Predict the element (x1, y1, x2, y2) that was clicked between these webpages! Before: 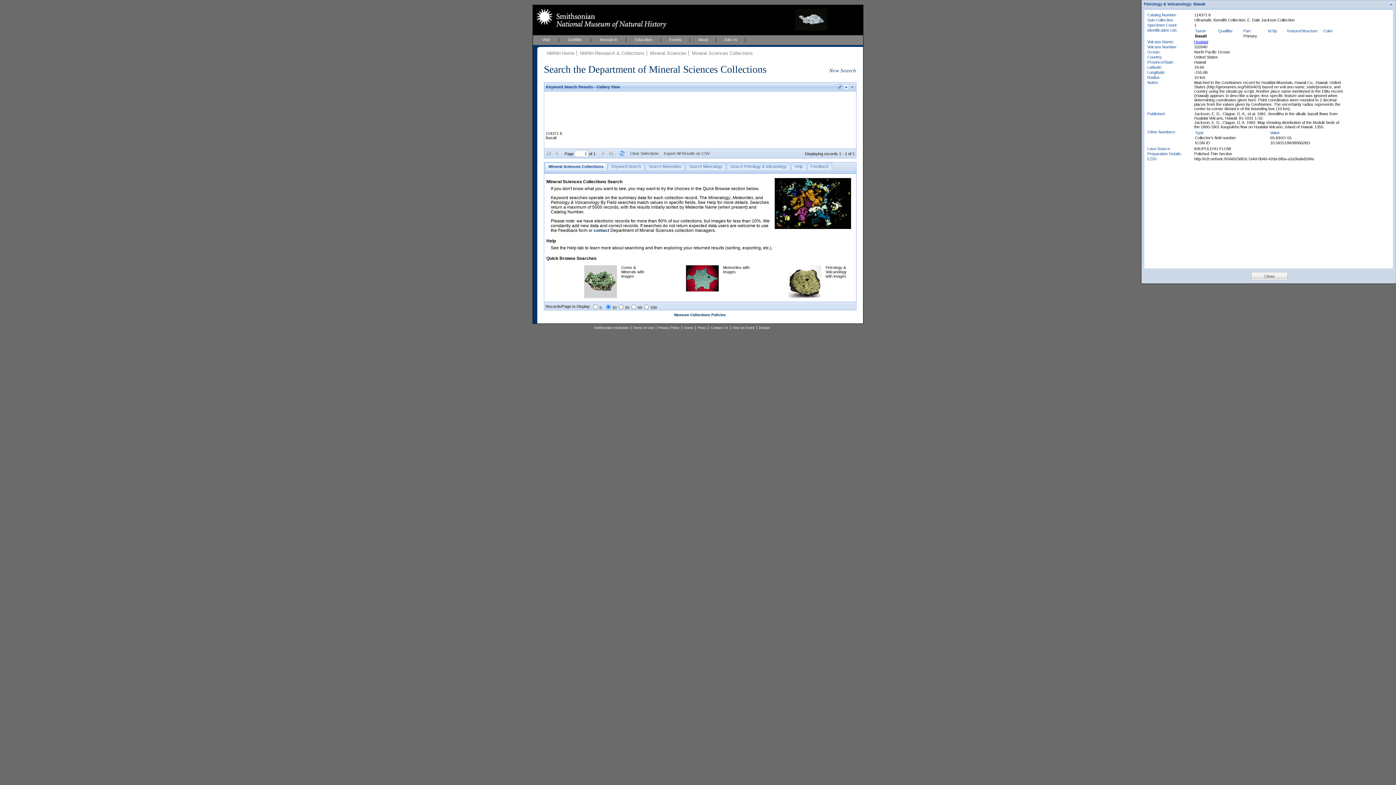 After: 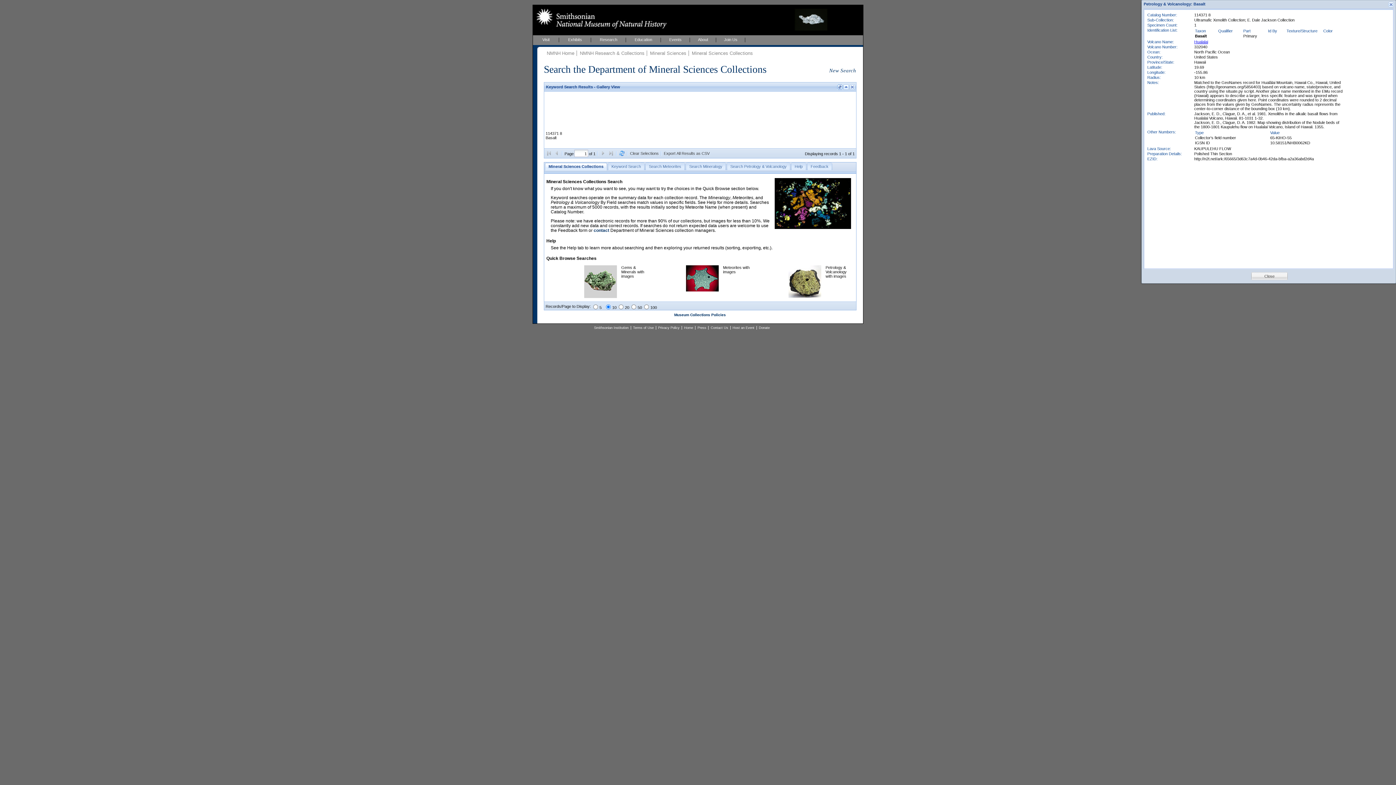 Action: bbox: (1194, 39, 1208, 44) label: Hualalai